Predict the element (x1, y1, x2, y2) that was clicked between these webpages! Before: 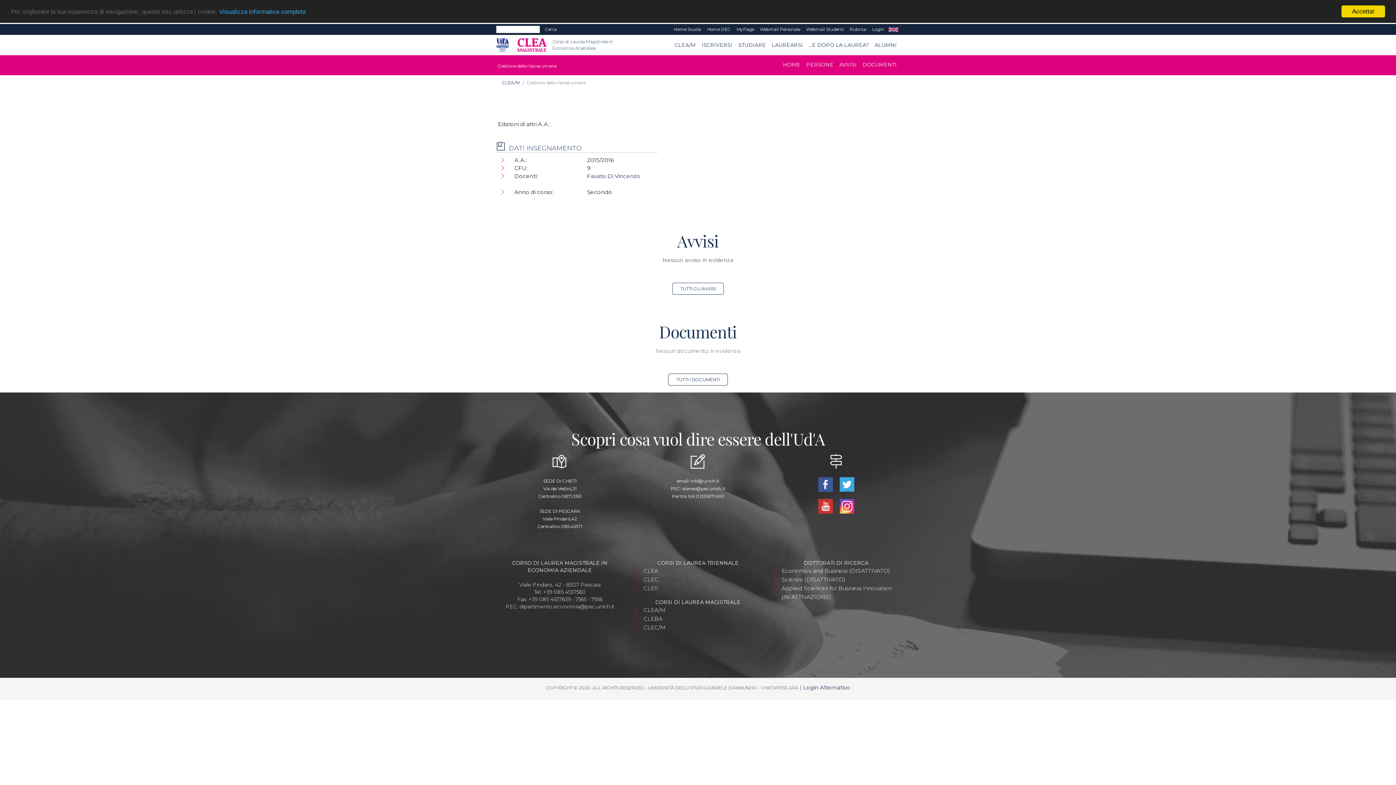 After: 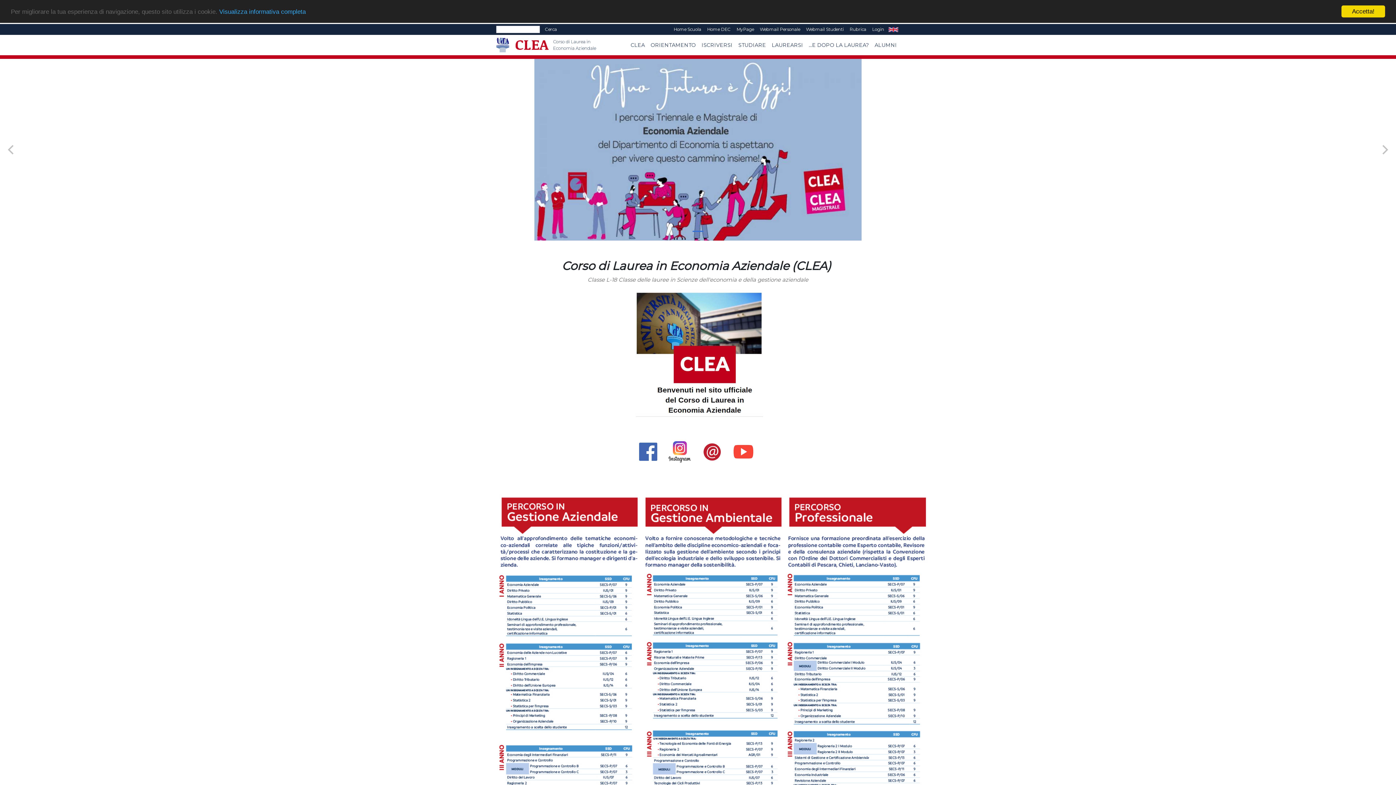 Action: bbox: (643, 566, 658, 575) label: CLEA